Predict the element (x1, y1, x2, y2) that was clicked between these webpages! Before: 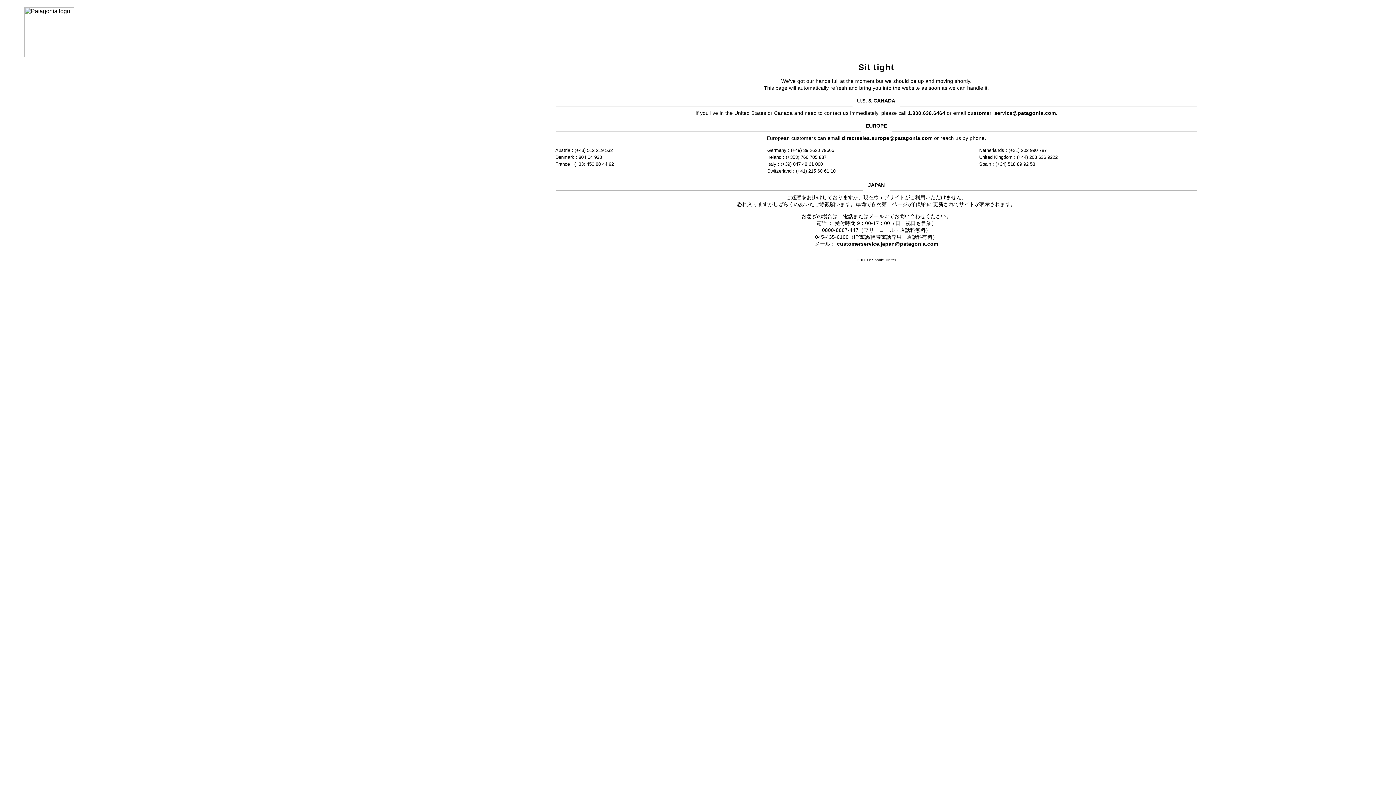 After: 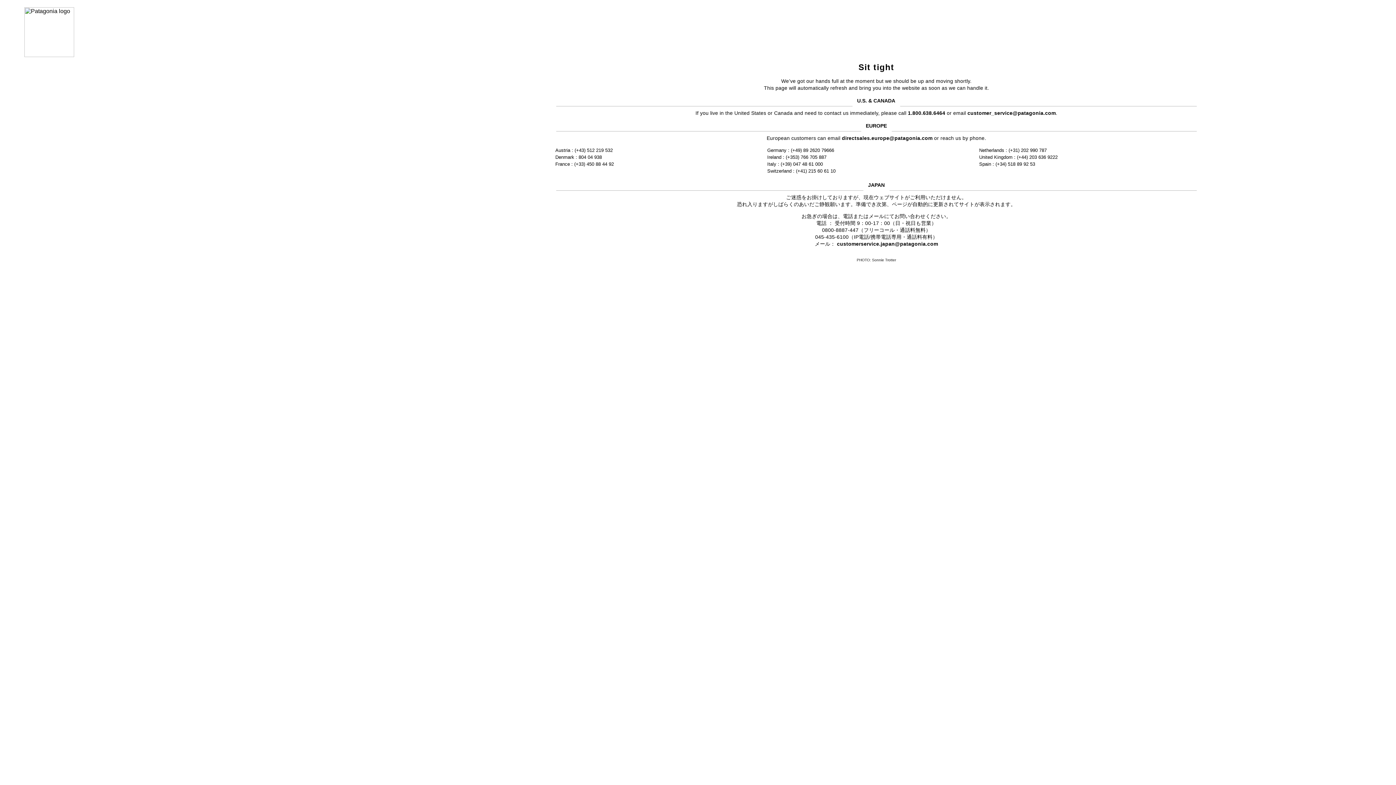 Action: label: customerservice.japan@patagonia.com bbox: (837, 241, 938, 246)